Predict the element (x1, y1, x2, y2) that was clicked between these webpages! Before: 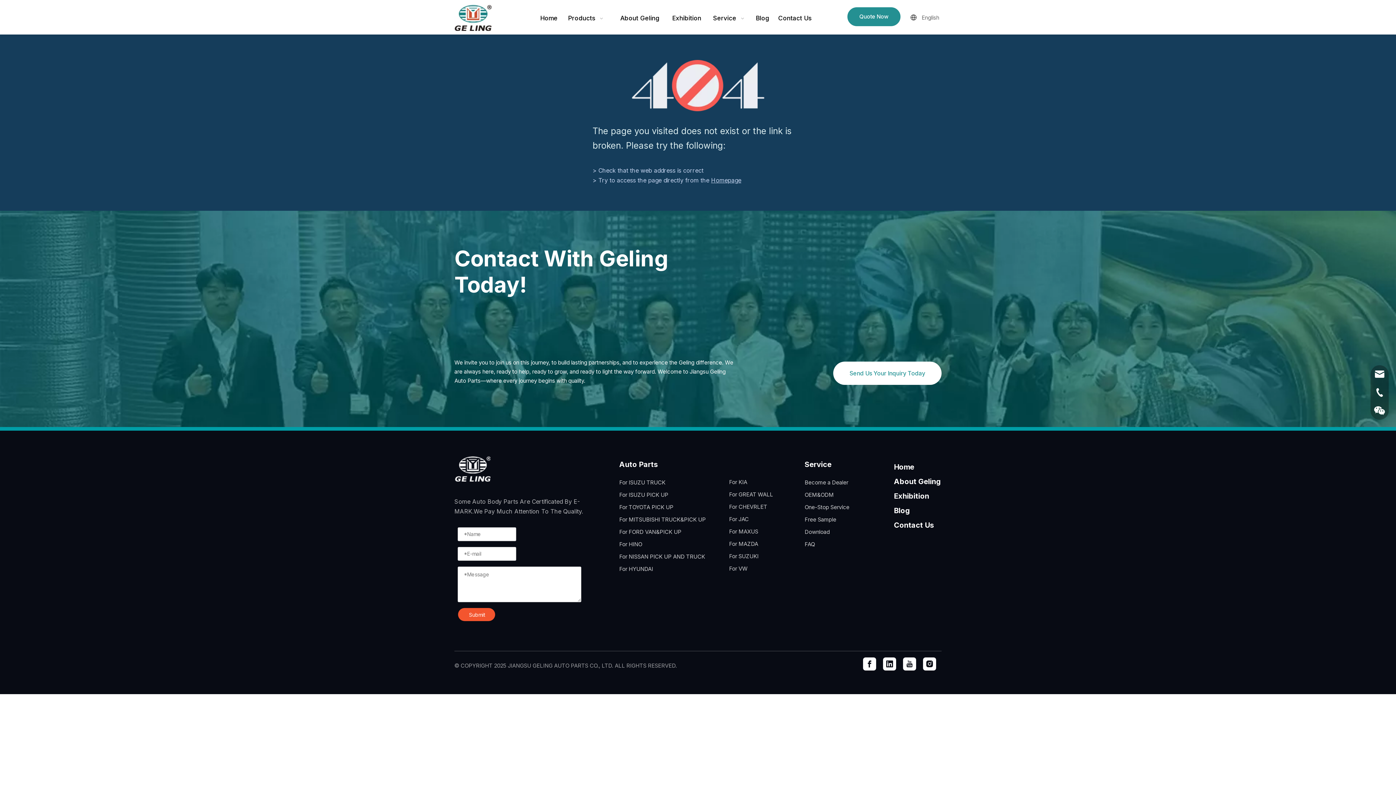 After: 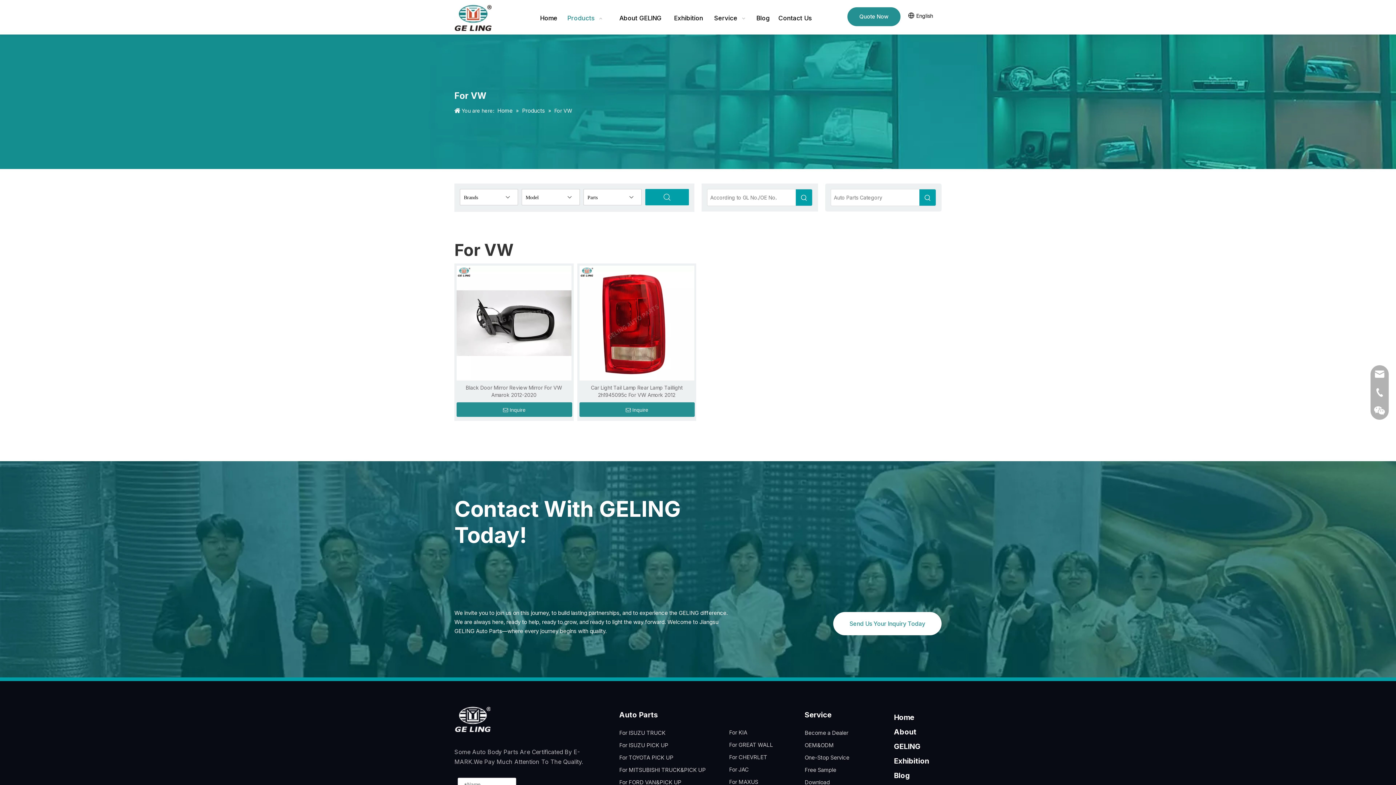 Action: label: For VW bbox: (729, 565, 747, 572)